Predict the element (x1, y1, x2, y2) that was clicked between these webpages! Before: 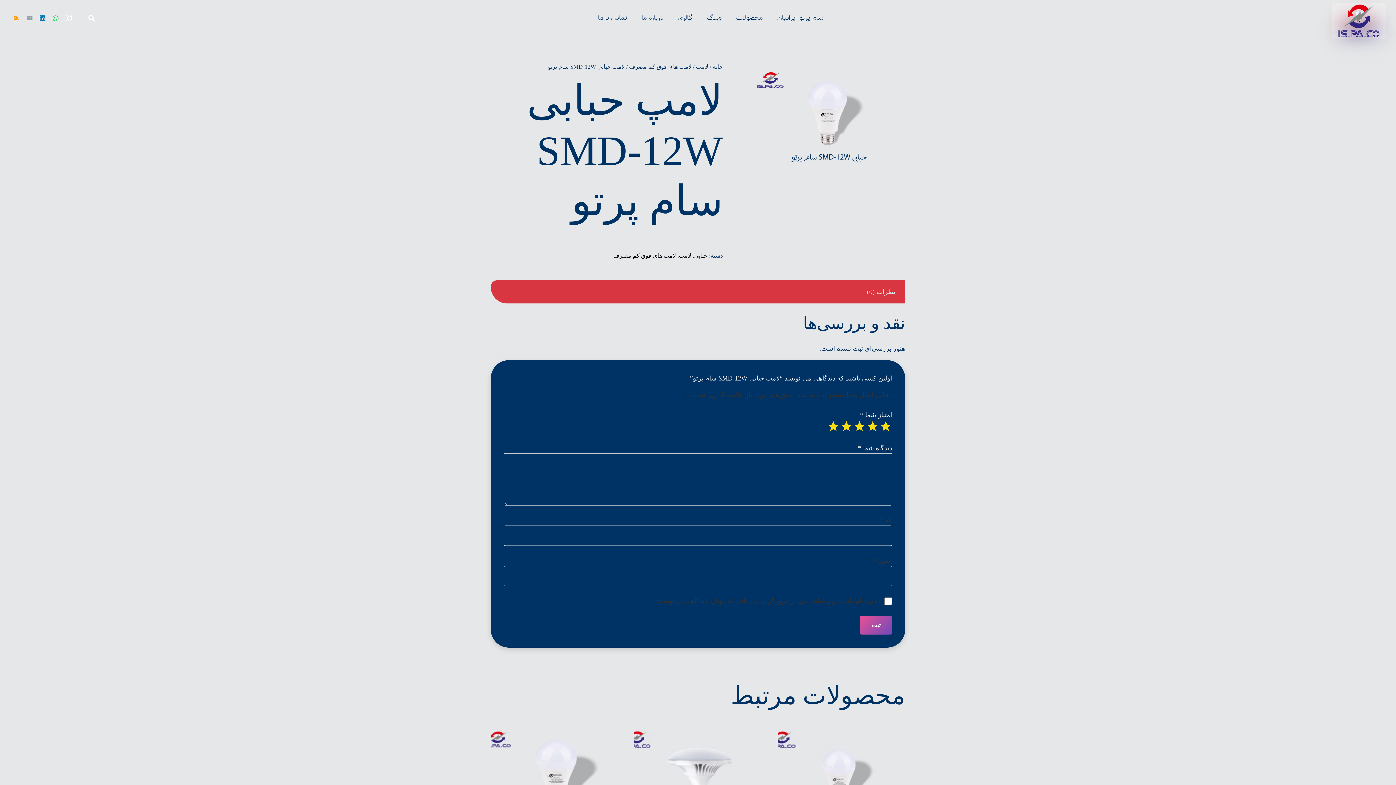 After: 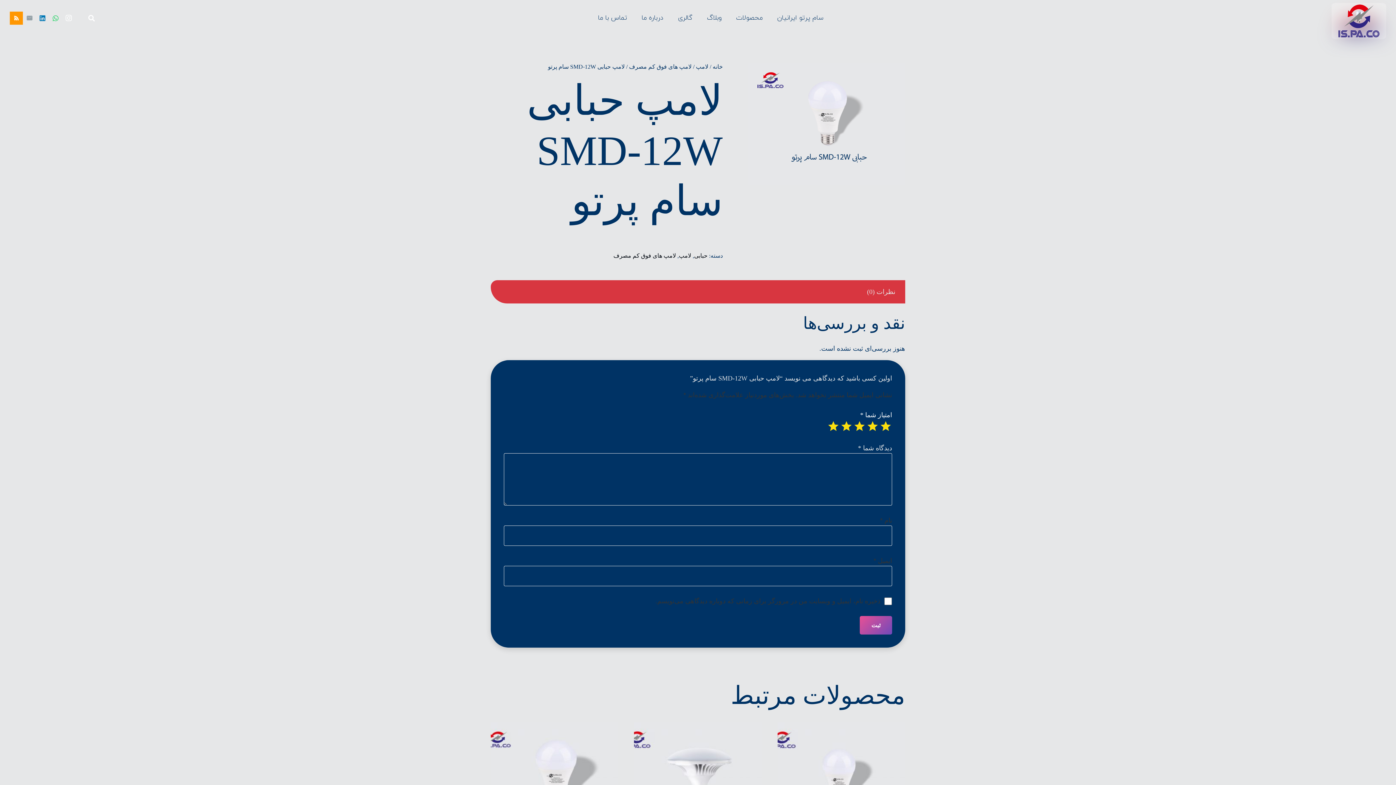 Action: label: RSS bbox: (9, 11, 22, 24)